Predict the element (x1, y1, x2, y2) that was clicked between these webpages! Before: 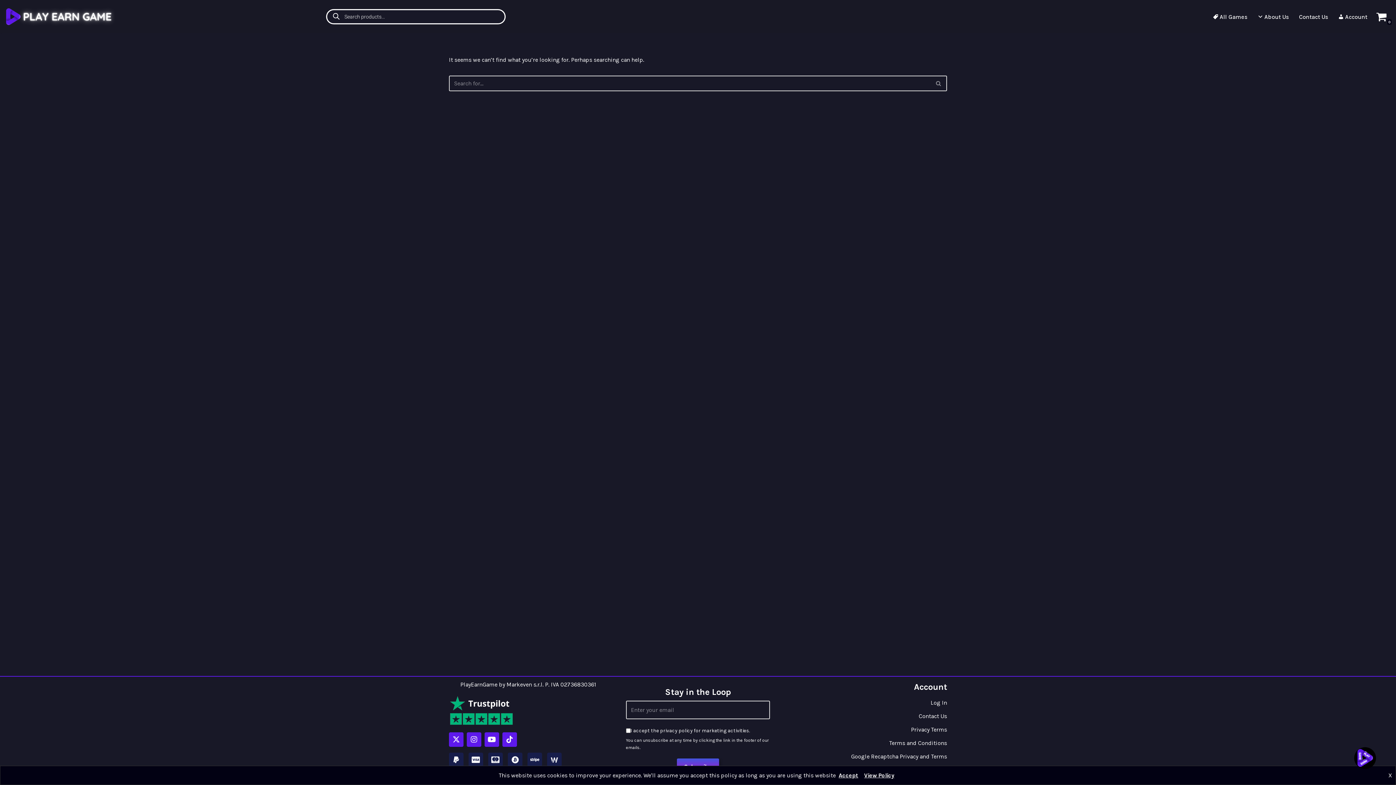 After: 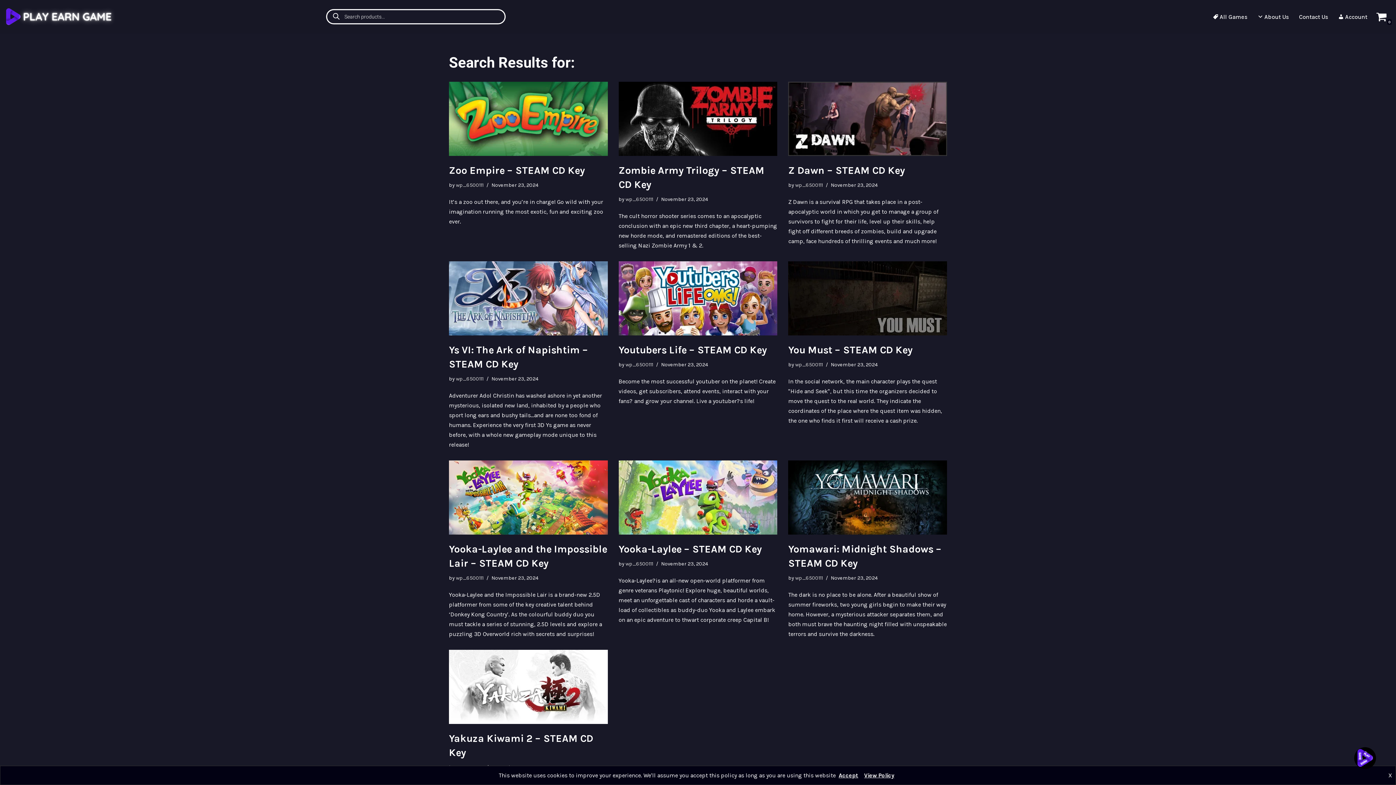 Action: bbox: (930, 75, 947, 91) label: Search